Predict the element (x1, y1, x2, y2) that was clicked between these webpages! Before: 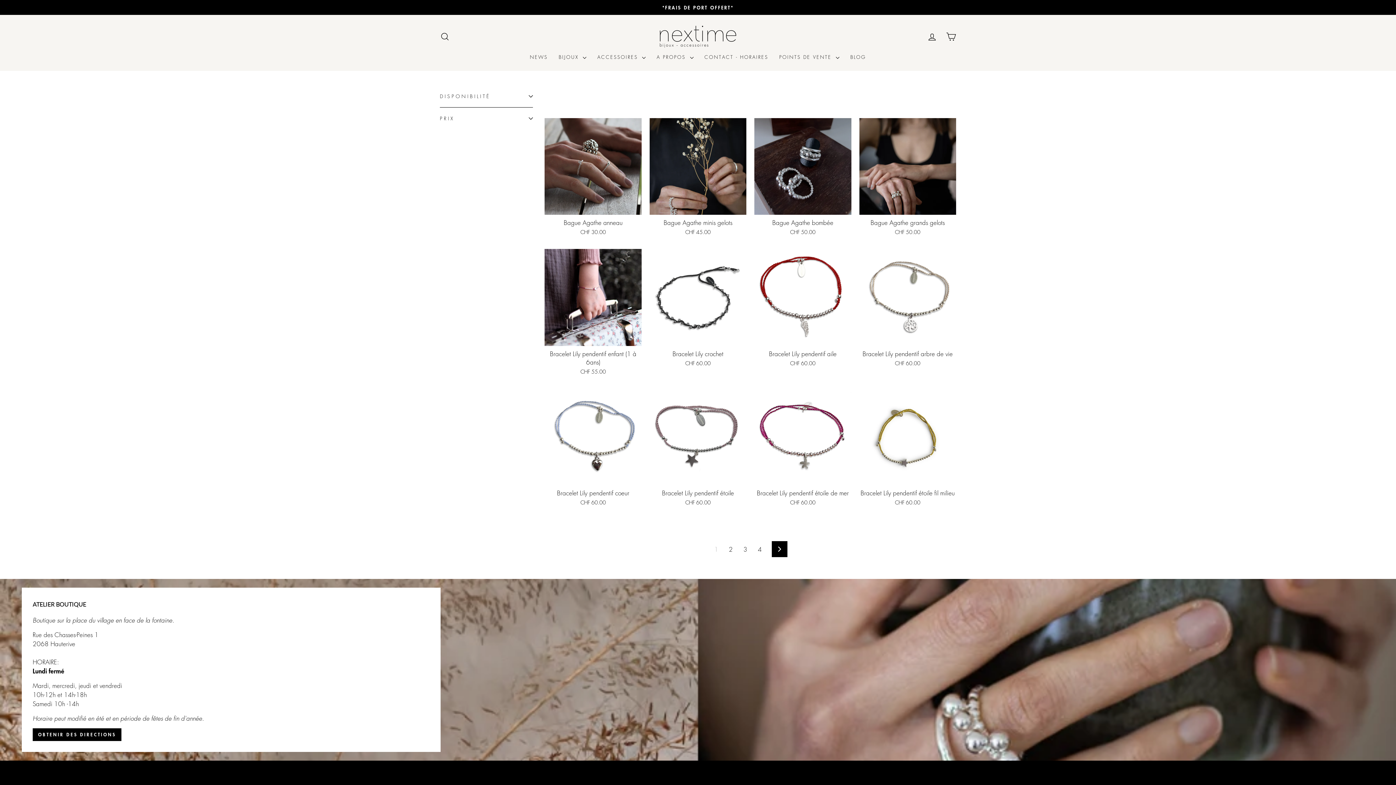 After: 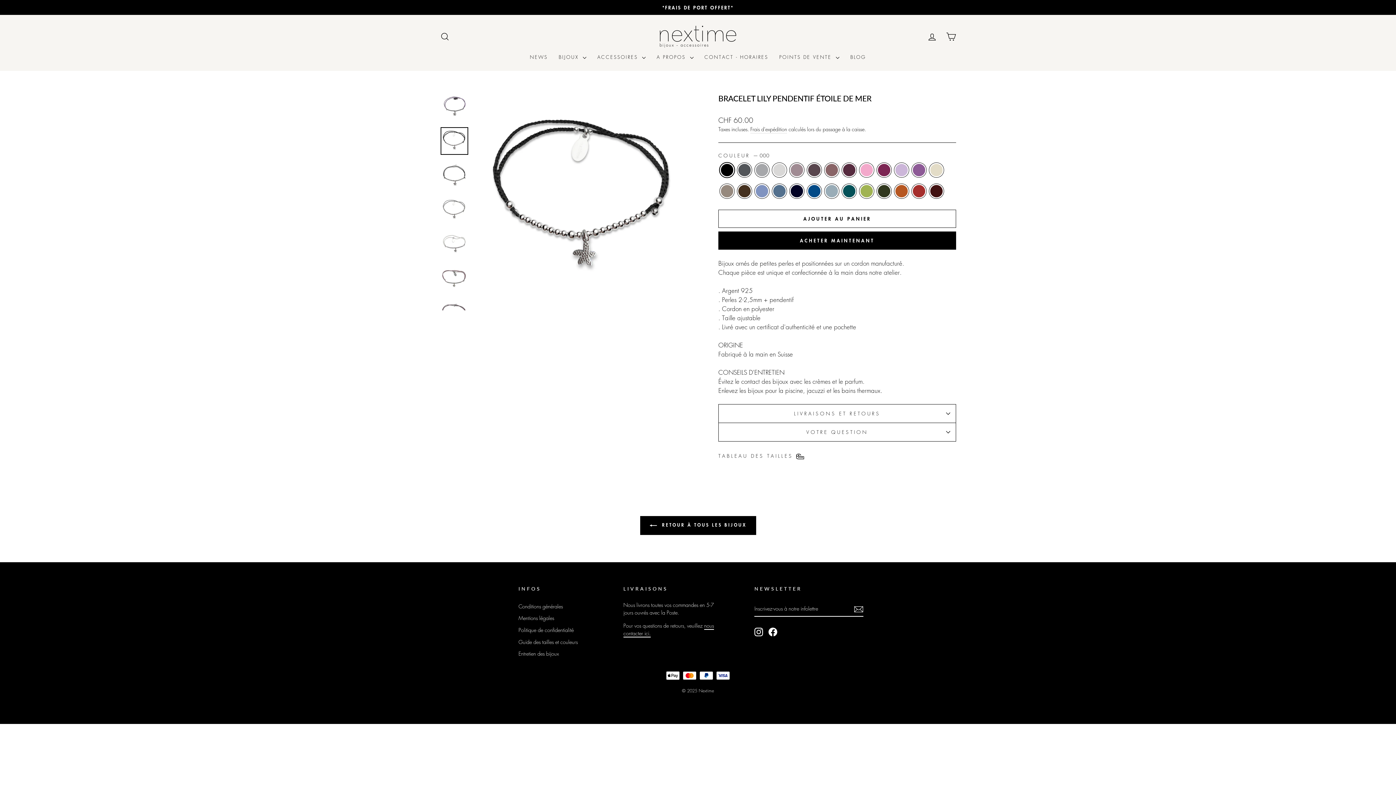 Action: label: Bracelet Lily pendentif étoile de mer
CHF 60.00 bbox: (754, 485, 851, 508)